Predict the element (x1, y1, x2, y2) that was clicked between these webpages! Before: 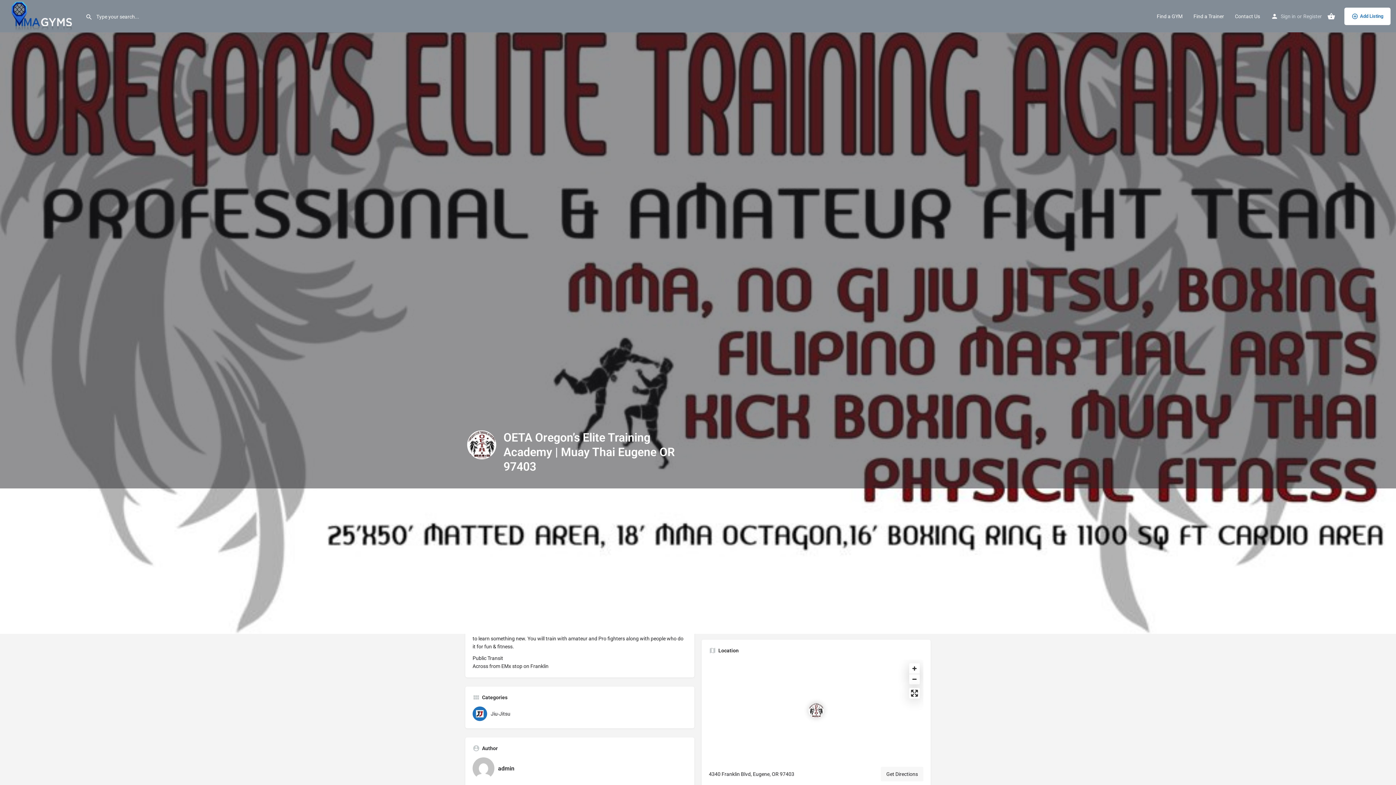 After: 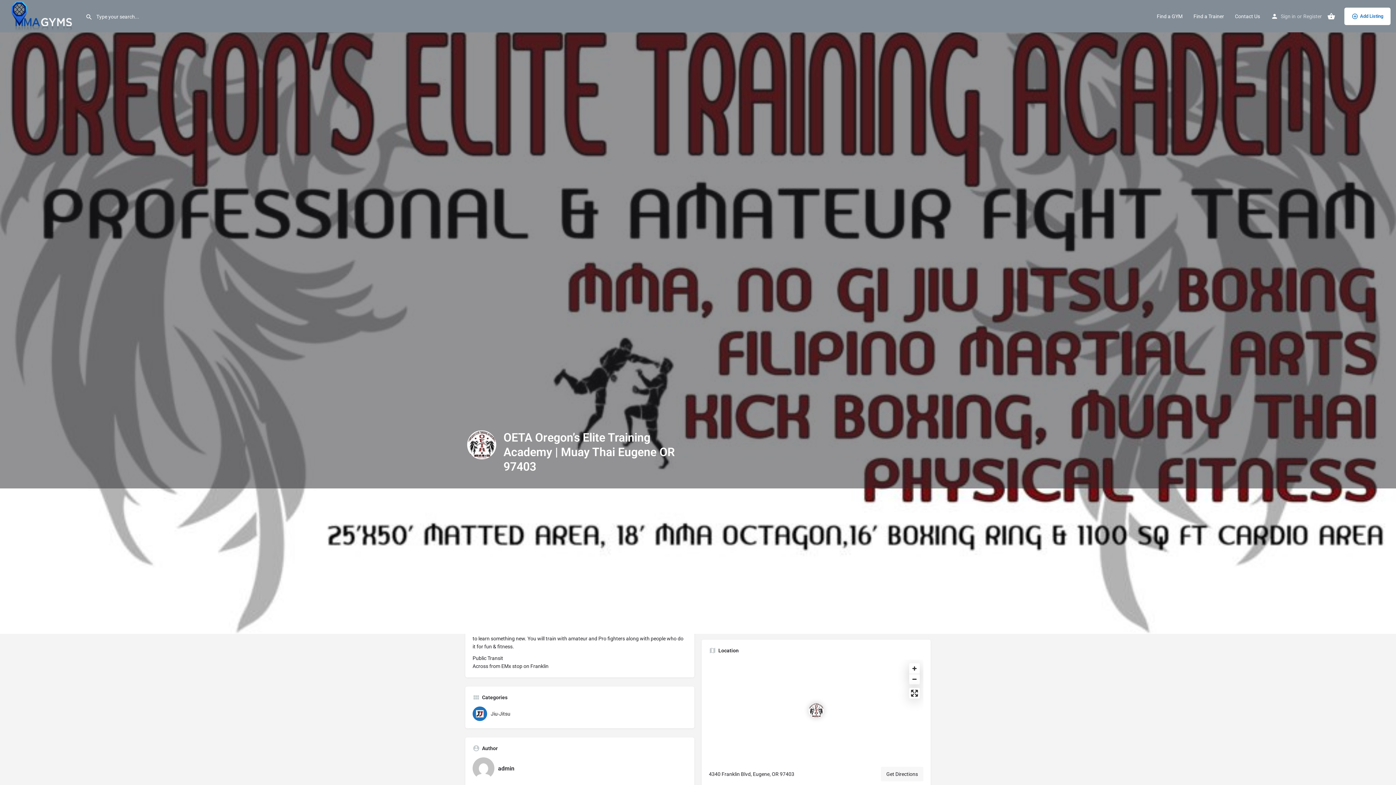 Action: bbox: (808, 703, 824, 718) label: Location block map marker